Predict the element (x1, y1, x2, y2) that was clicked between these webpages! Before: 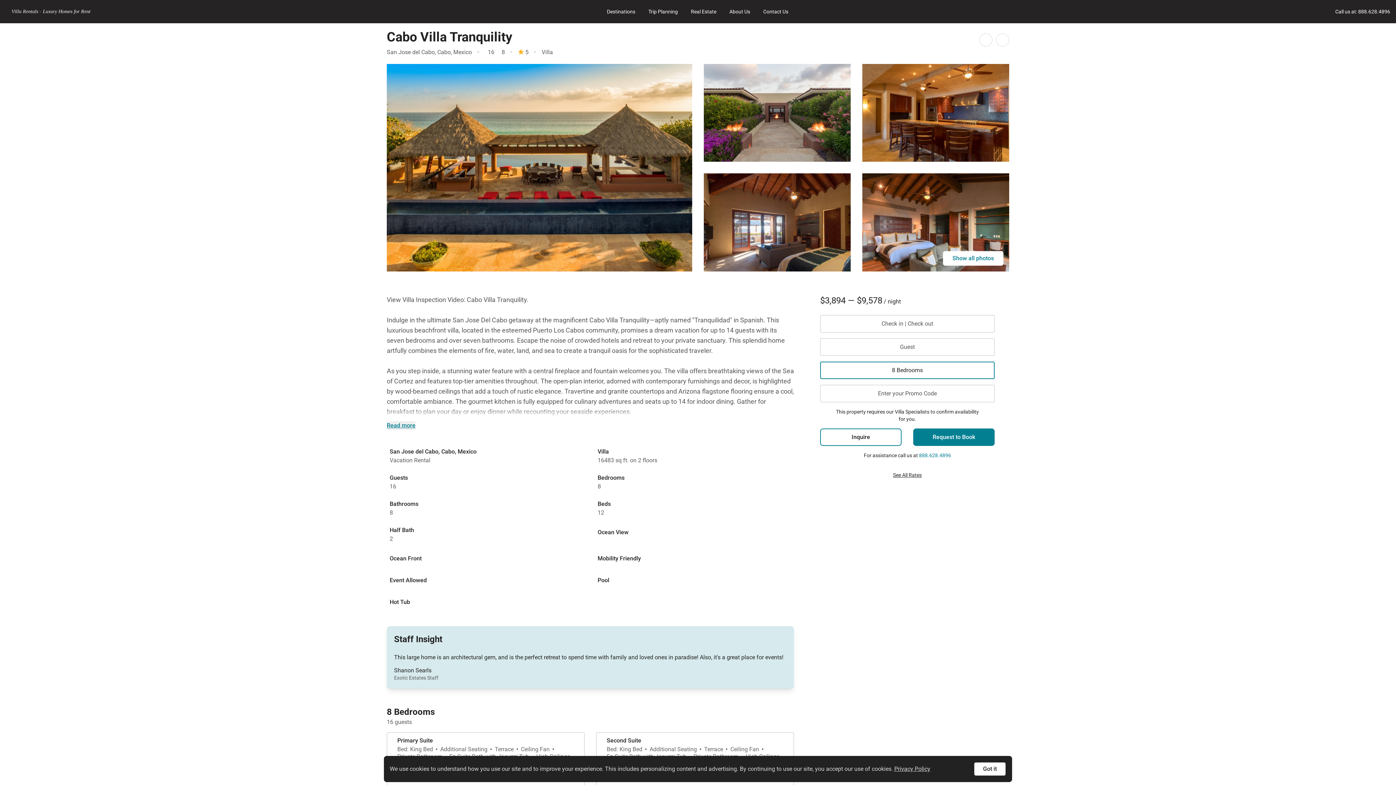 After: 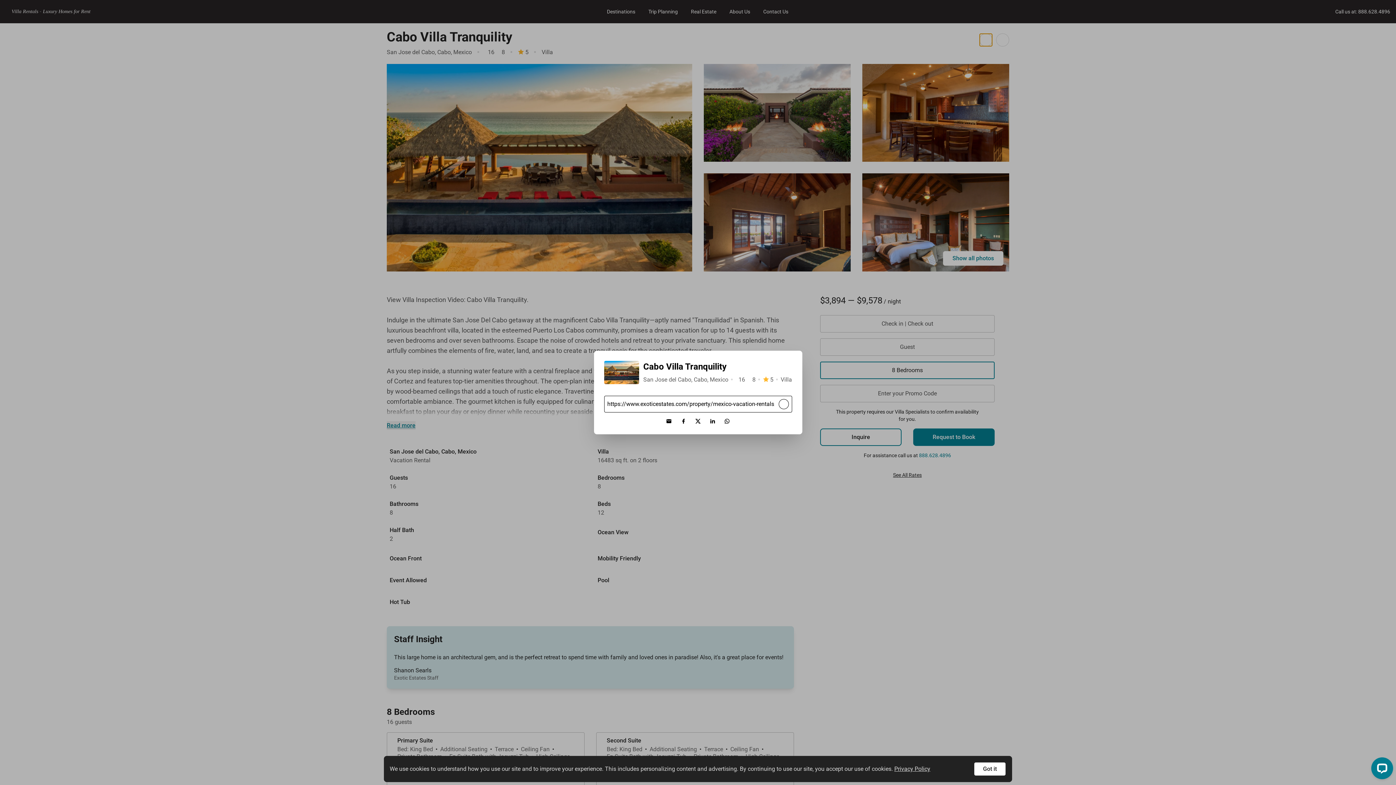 Action: bbox: (979, 33, 992, 46) label: Share